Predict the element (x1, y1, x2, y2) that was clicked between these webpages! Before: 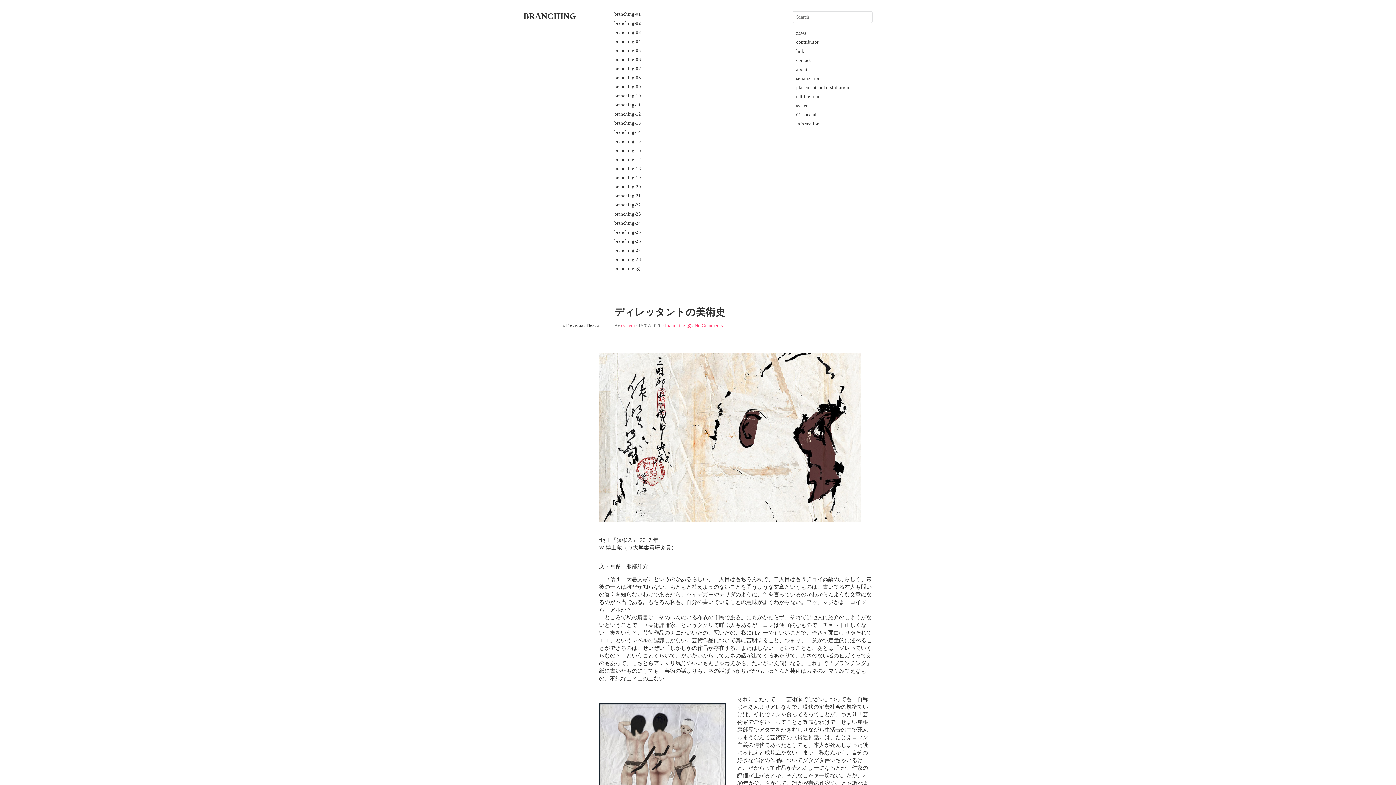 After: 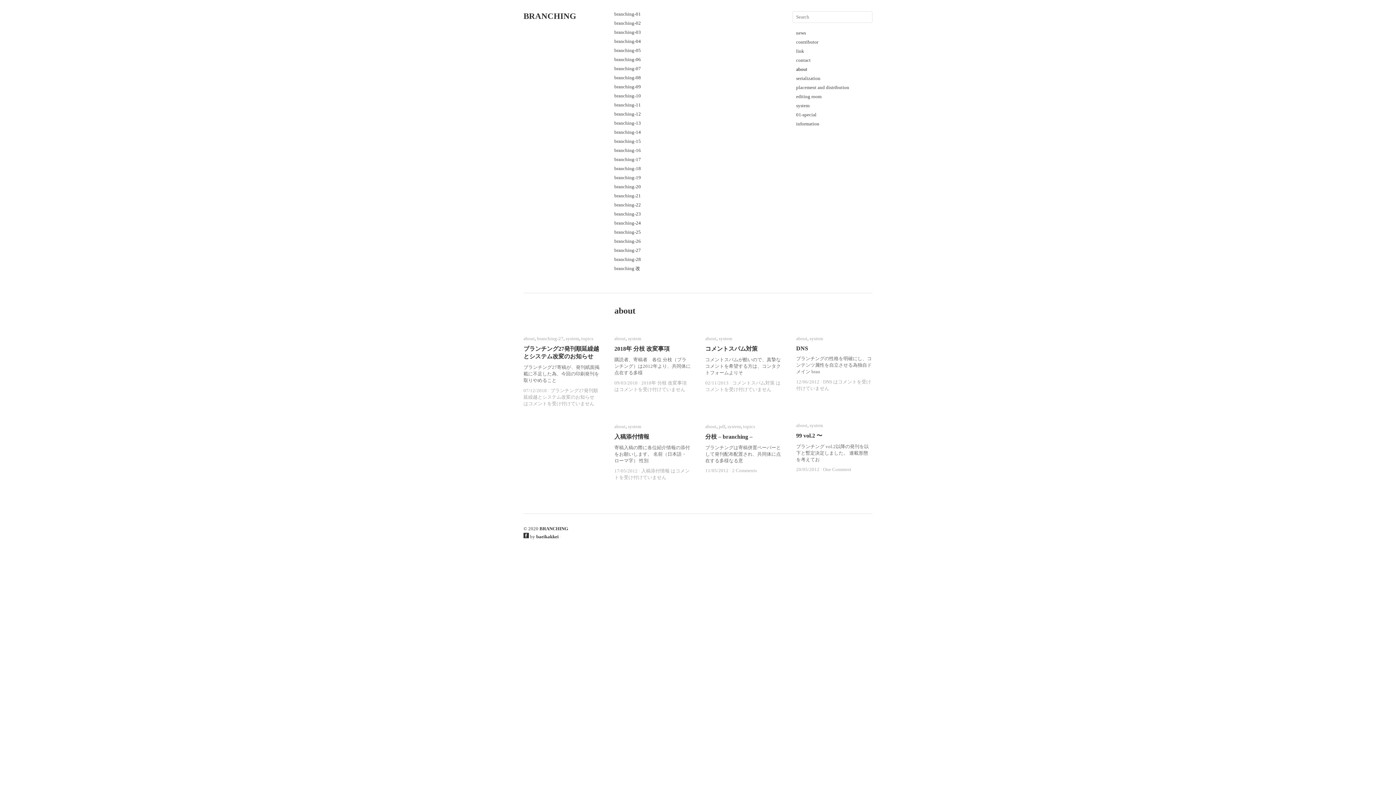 Action: bbox: (796, 66, 807, 72) label: about